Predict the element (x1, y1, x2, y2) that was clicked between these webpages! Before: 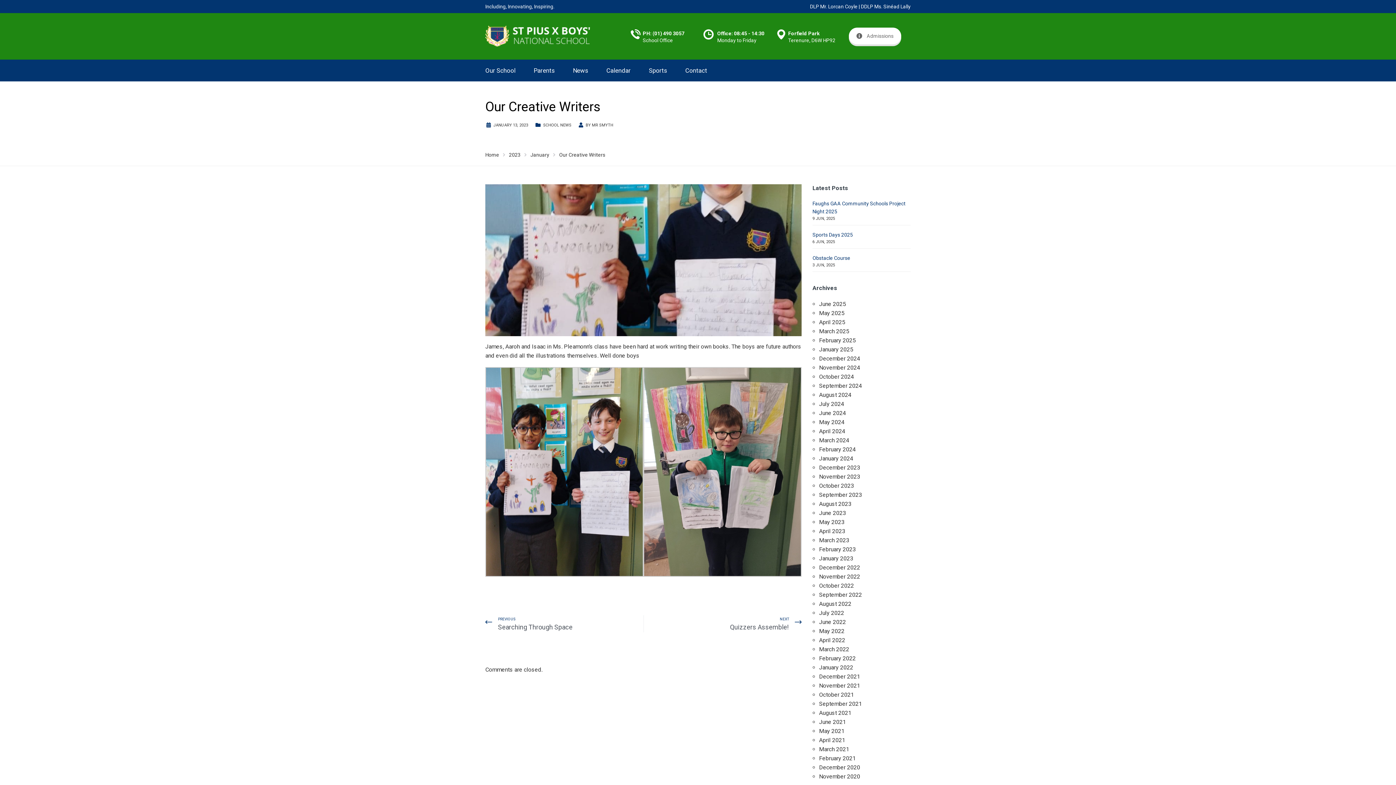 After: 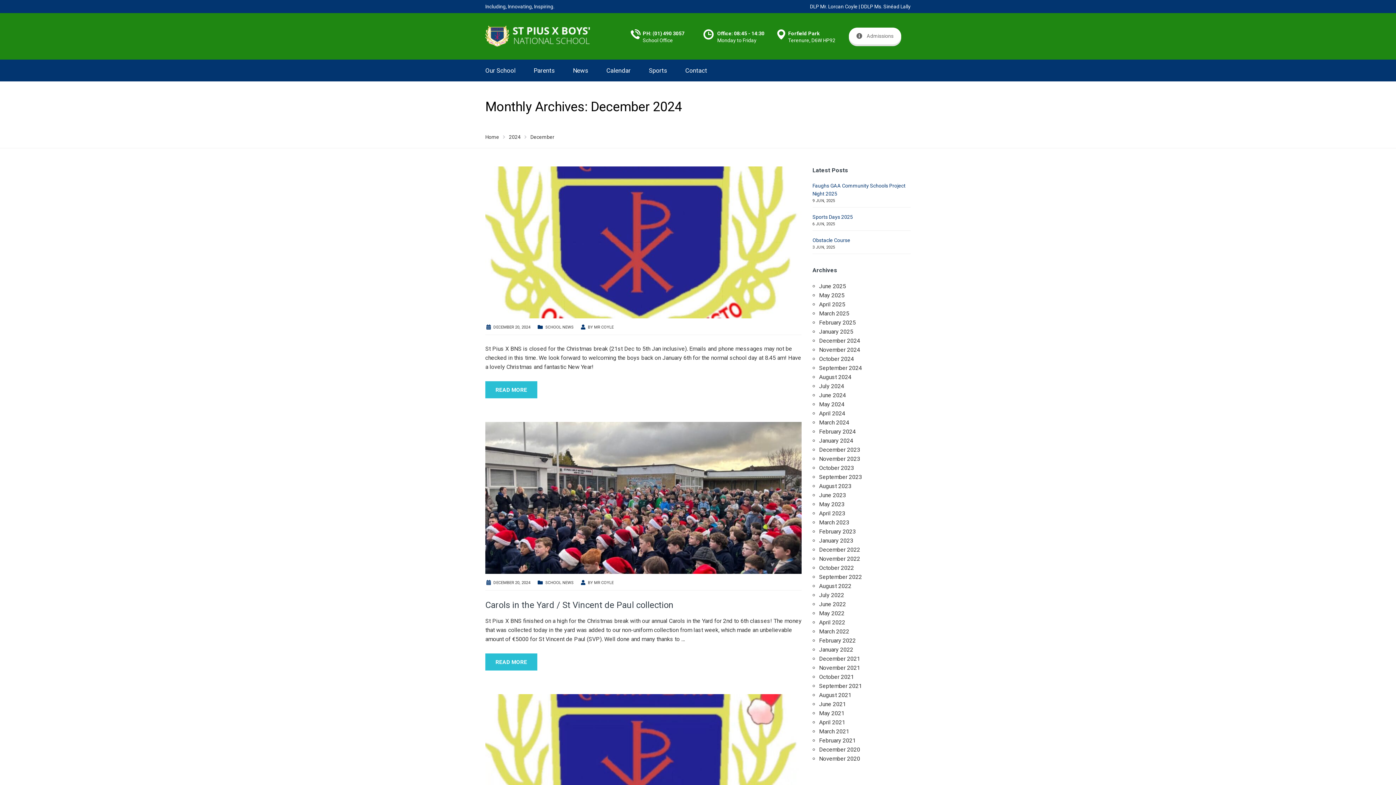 Action: bbox: (819, 355, 860, 362) label: December 2024